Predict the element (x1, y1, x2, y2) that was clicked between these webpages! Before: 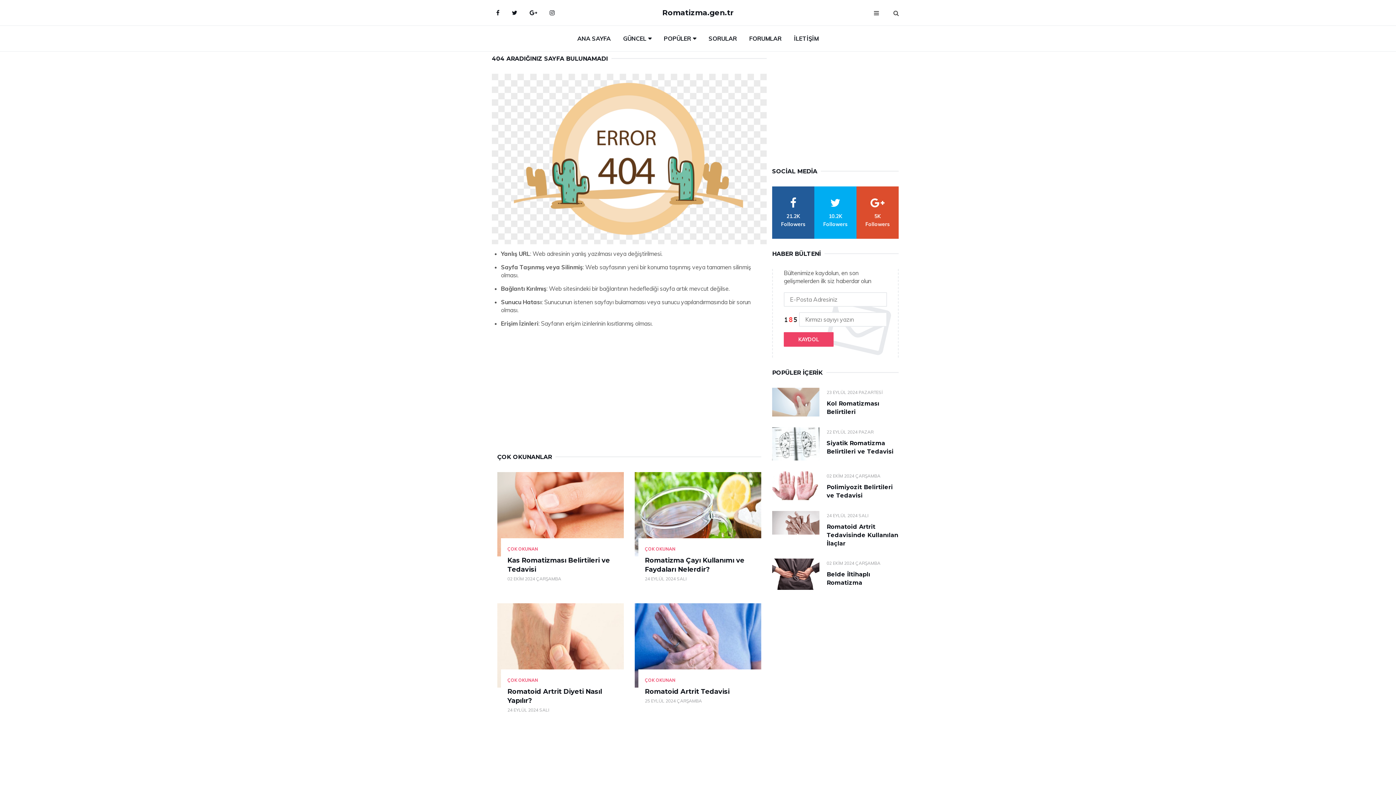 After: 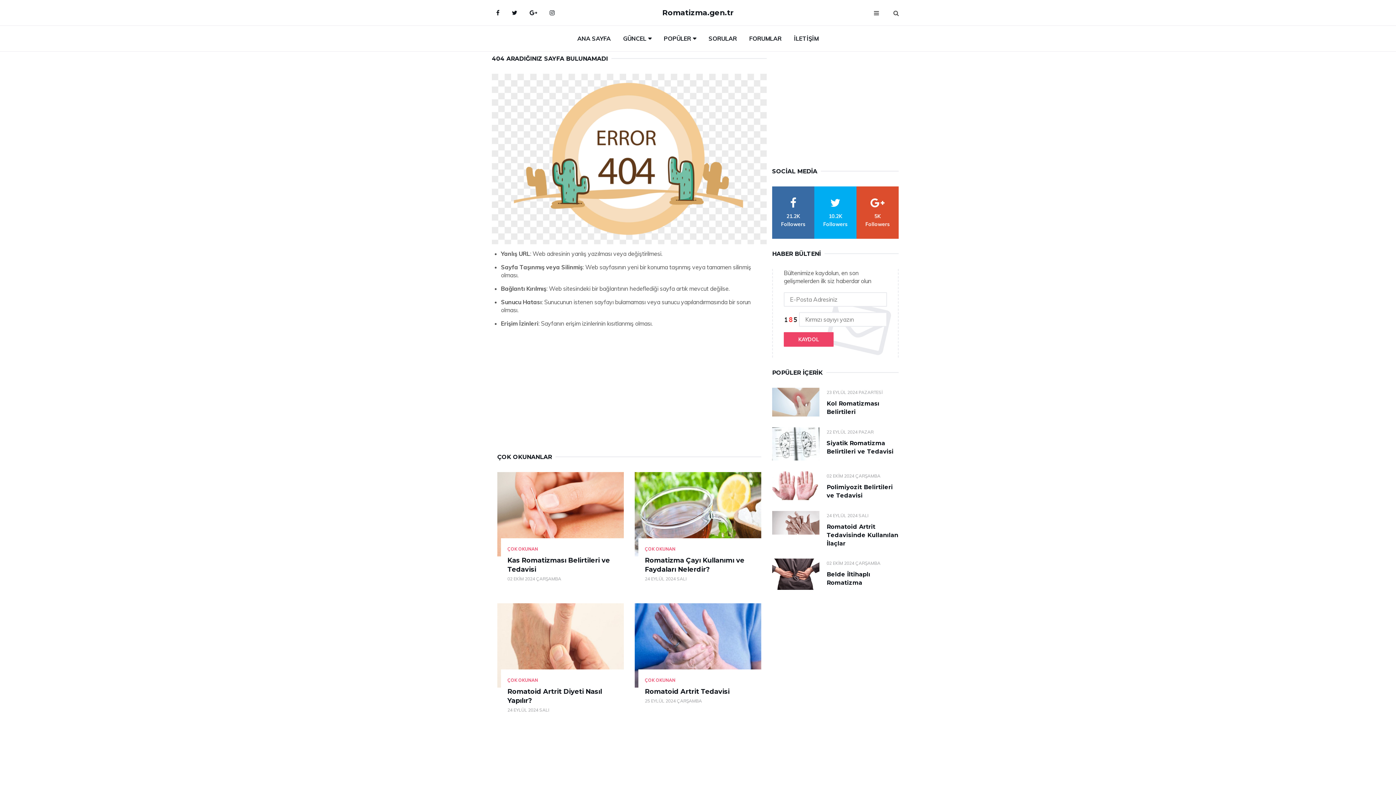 Action: label: facebook bbox: (772, 186, 814, 238)